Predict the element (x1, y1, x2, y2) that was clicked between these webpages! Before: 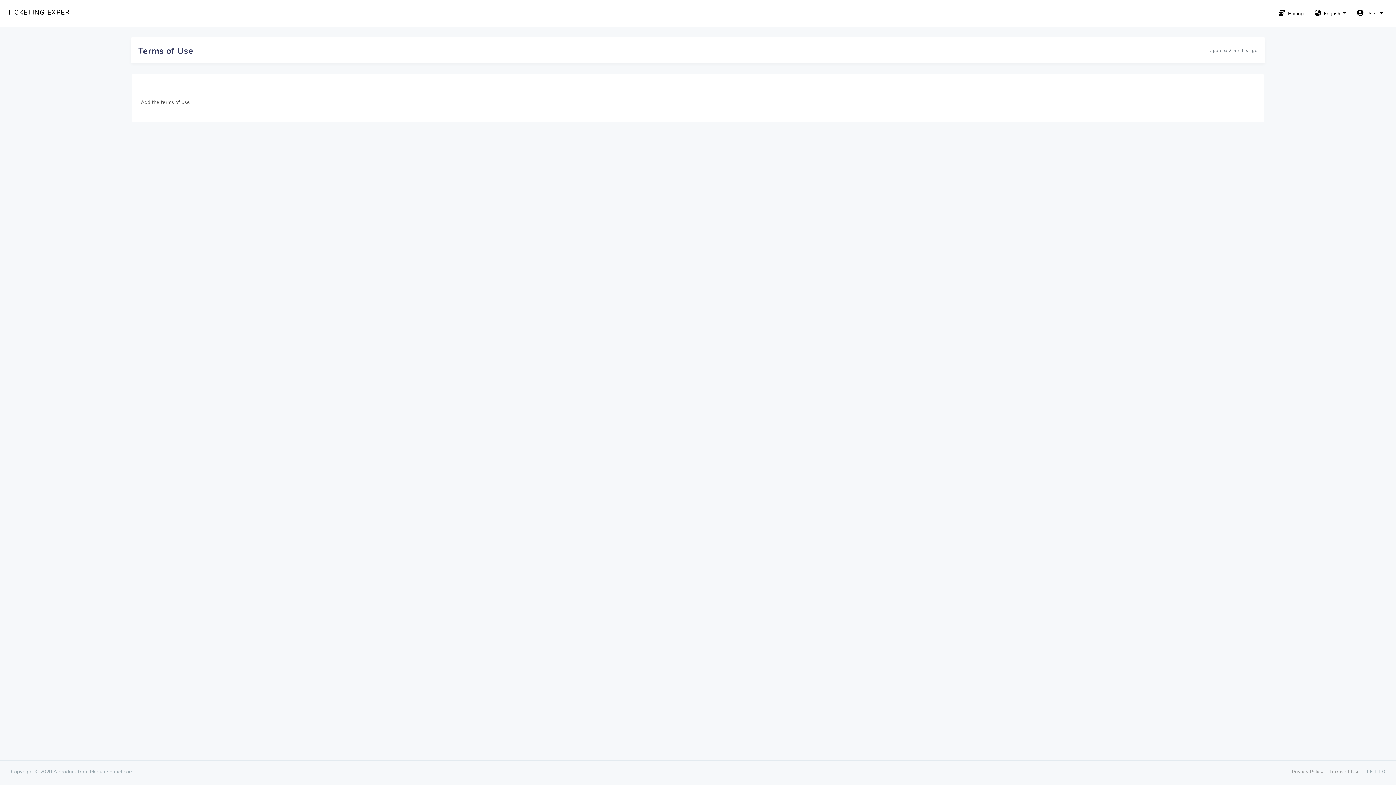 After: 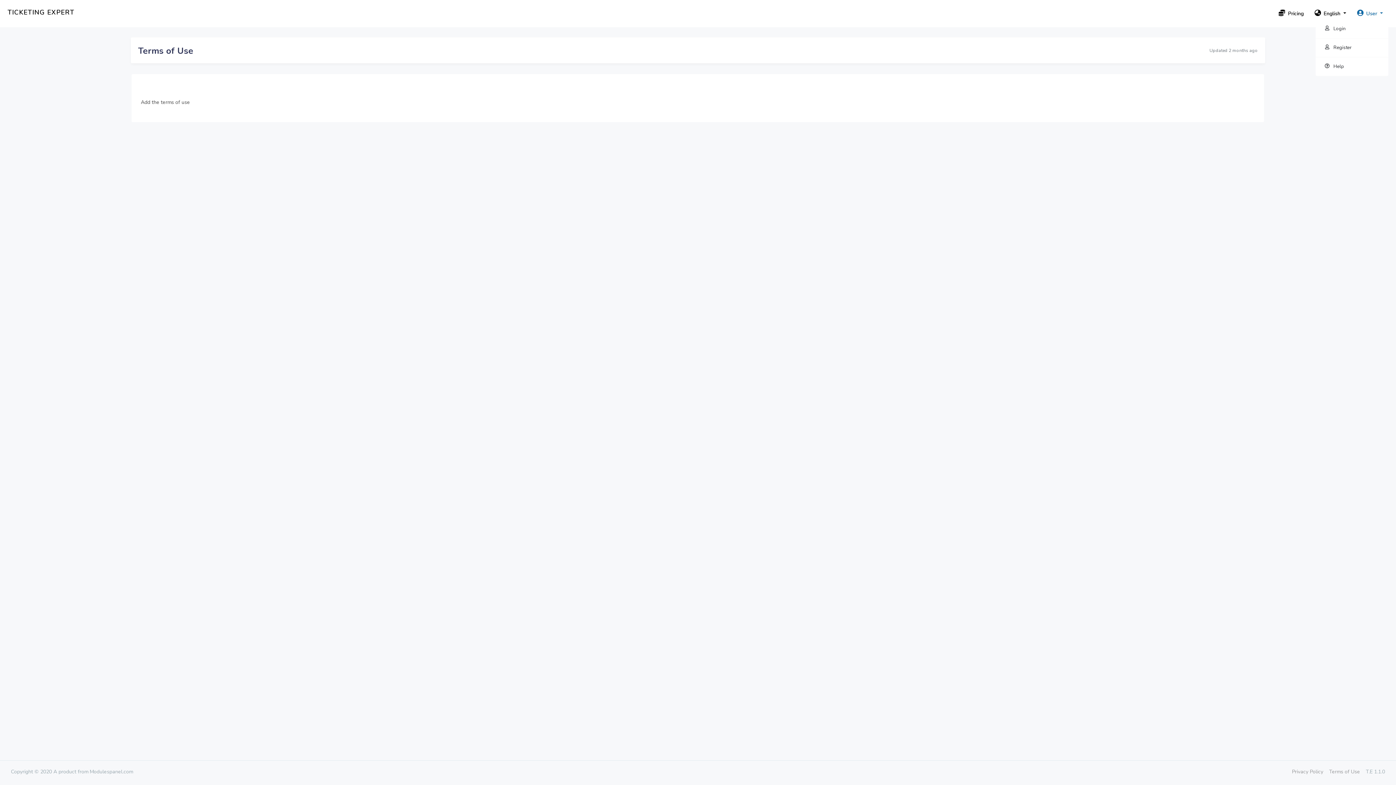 Action: label:  User  bbox: (1352, 6, 1388, 18)